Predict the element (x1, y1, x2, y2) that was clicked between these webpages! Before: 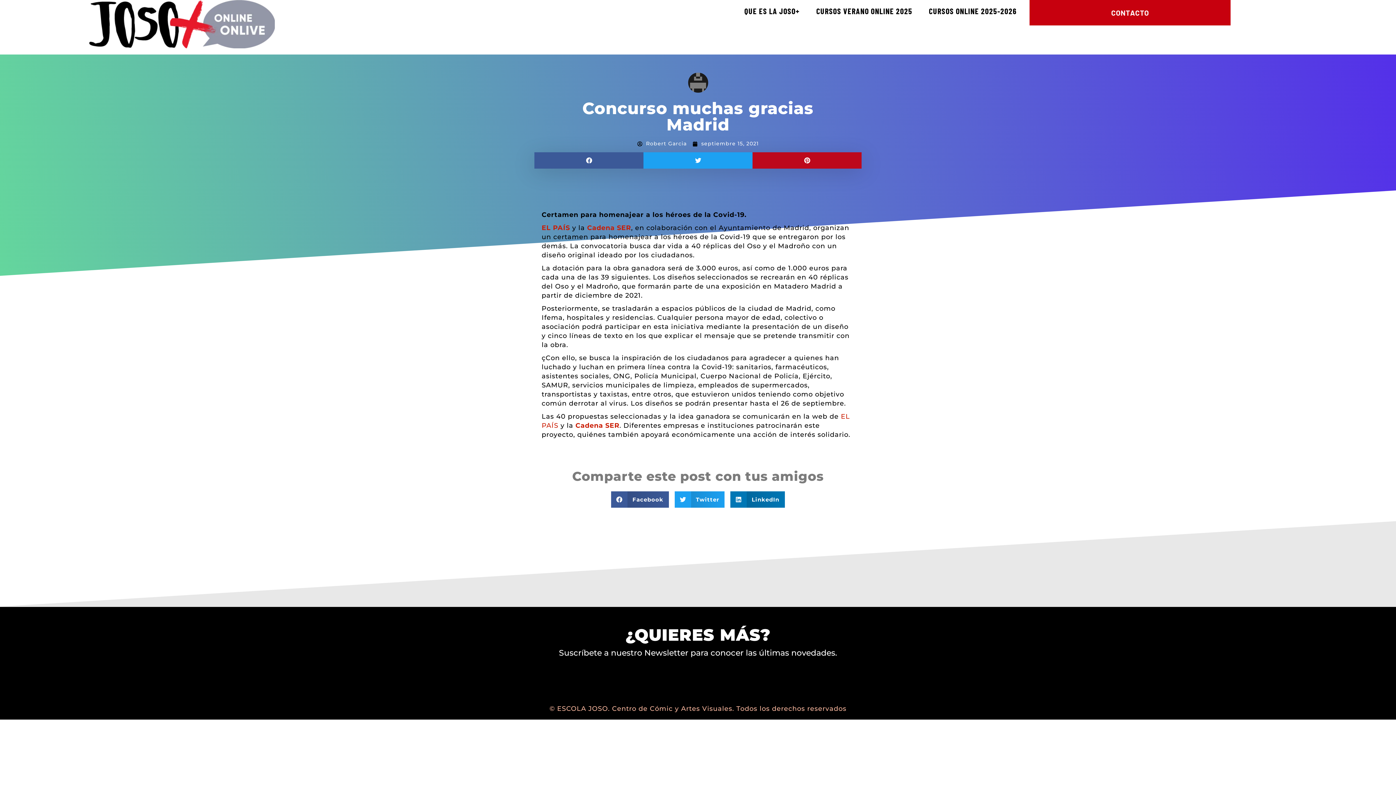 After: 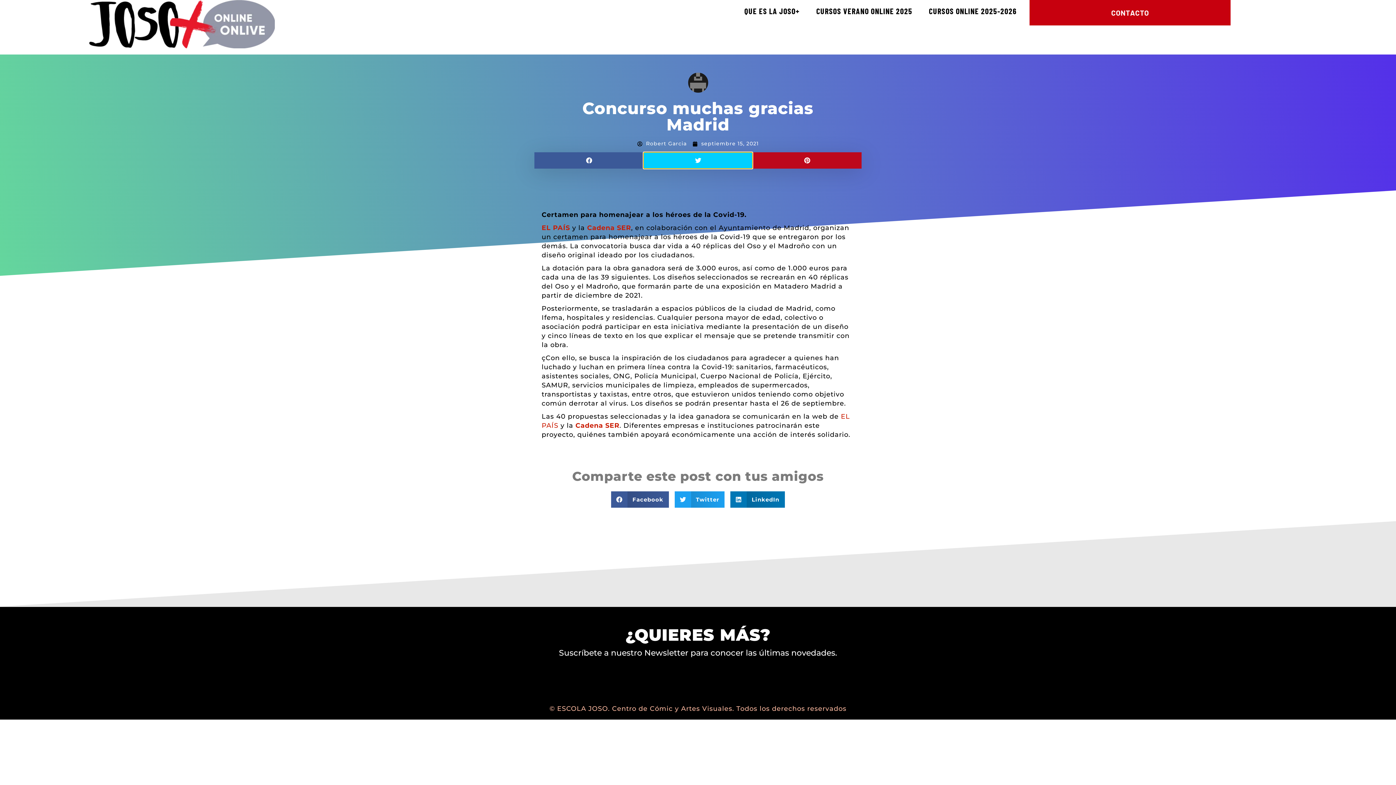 Action: label: Compartir en twitter bbox: (643, 152, 752, 168)